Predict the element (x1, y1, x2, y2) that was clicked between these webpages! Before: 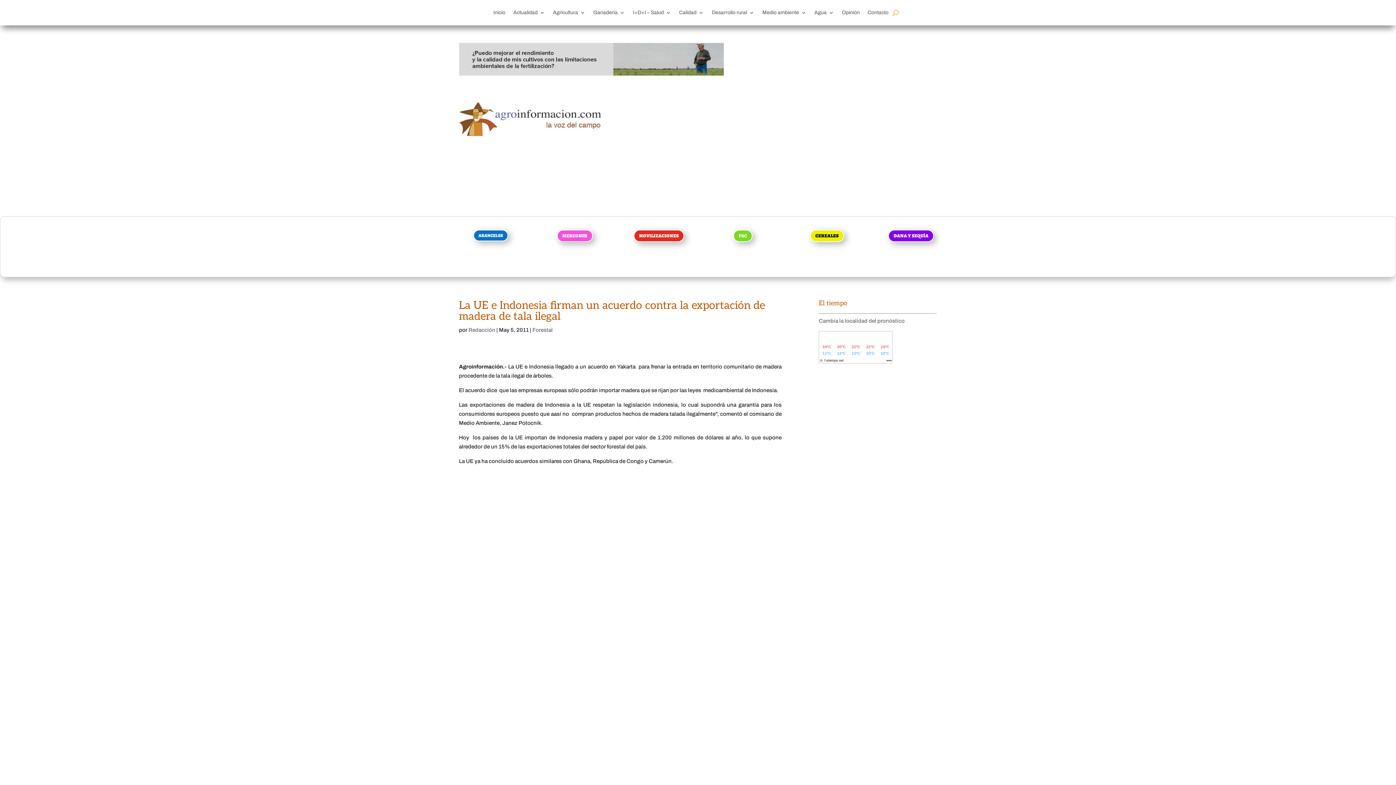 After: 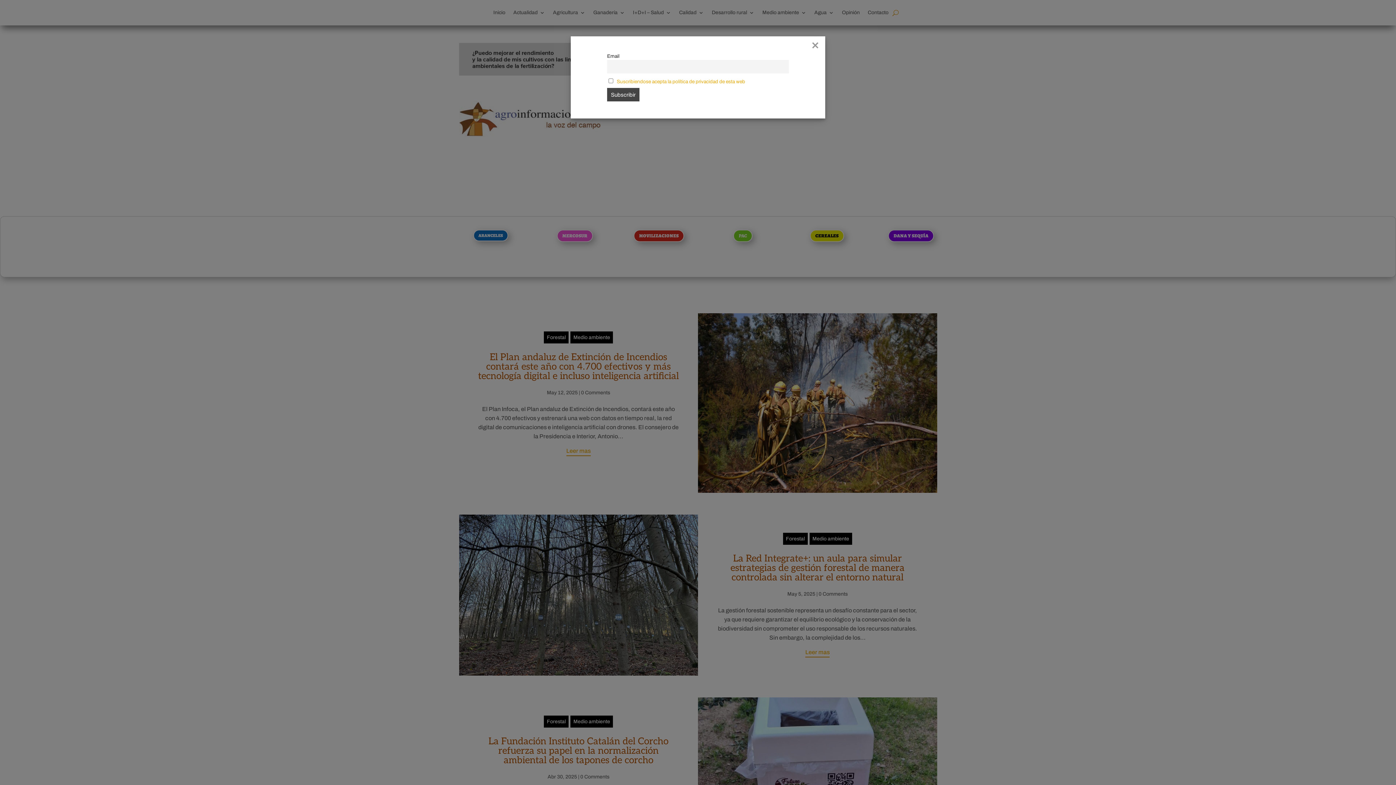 Action: bbox: (532, 327, 552, 333) label: Forestal